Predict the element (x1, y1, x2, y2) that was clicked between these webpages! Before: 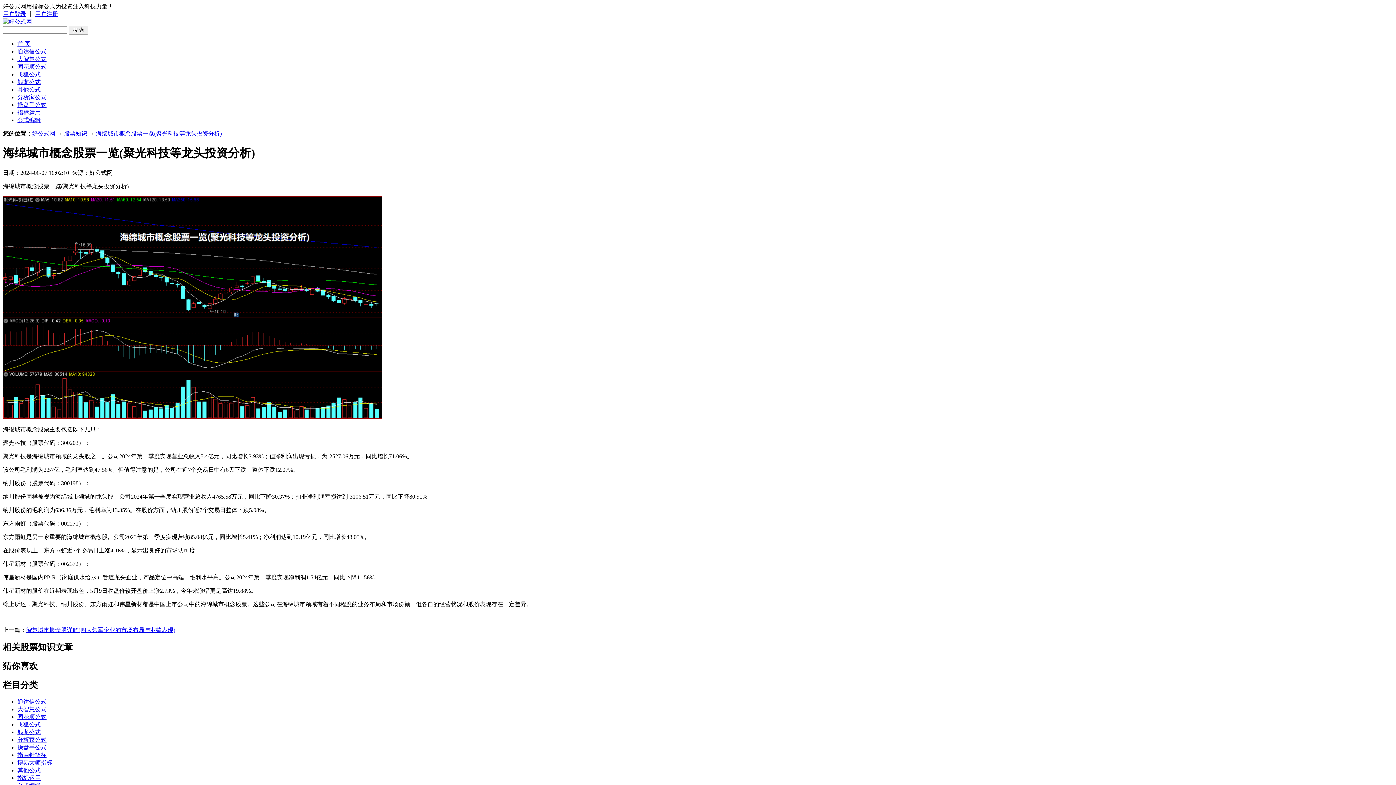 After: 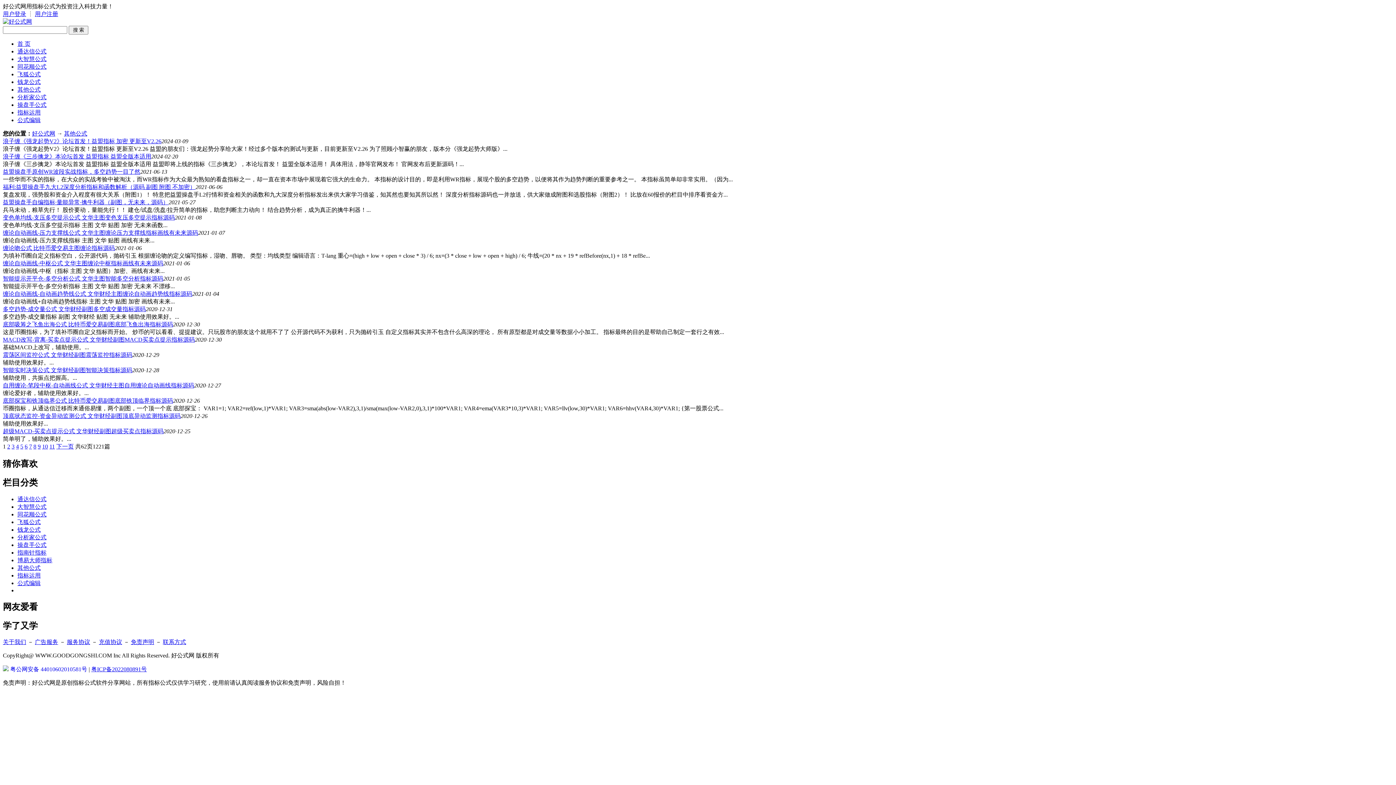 Action: bbox: (17, 86, 40, 92) label: 其他公式